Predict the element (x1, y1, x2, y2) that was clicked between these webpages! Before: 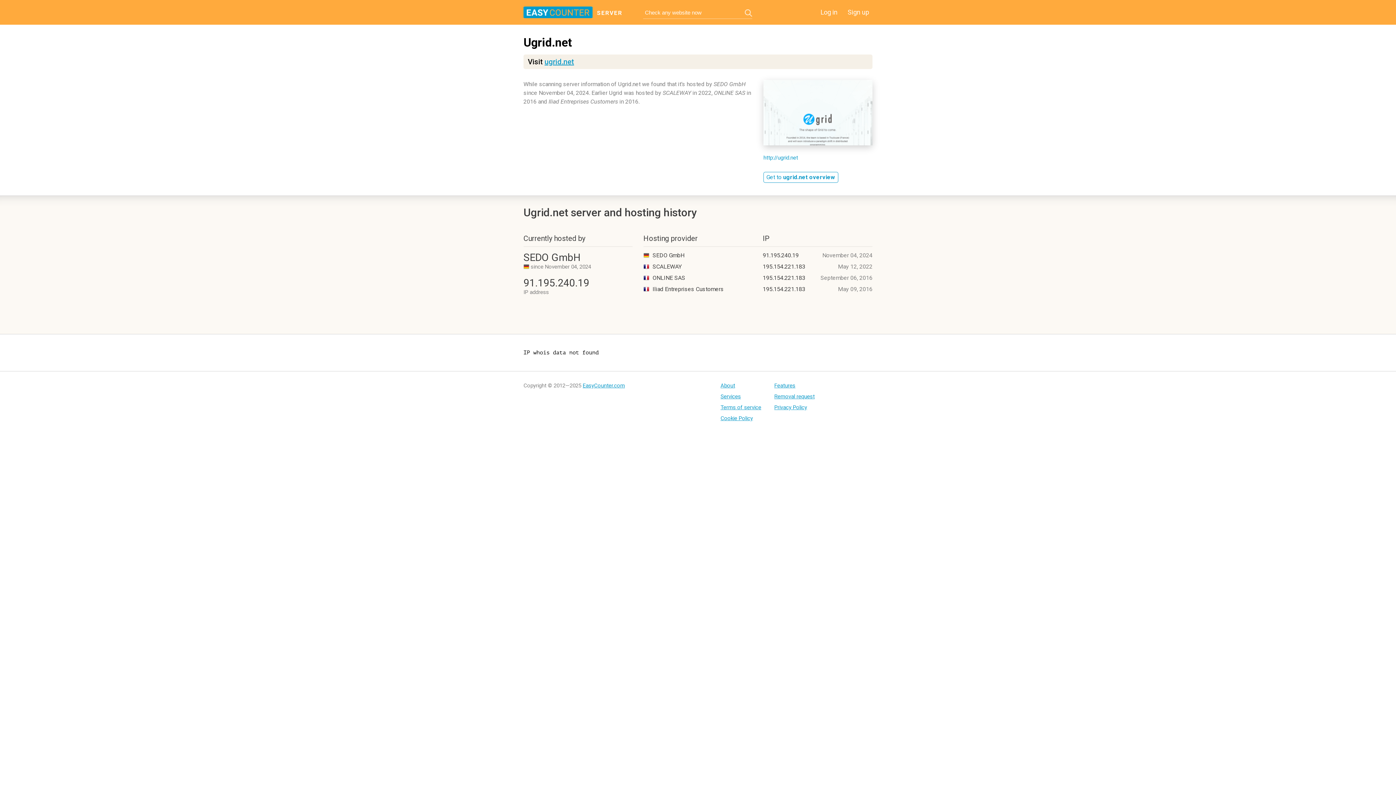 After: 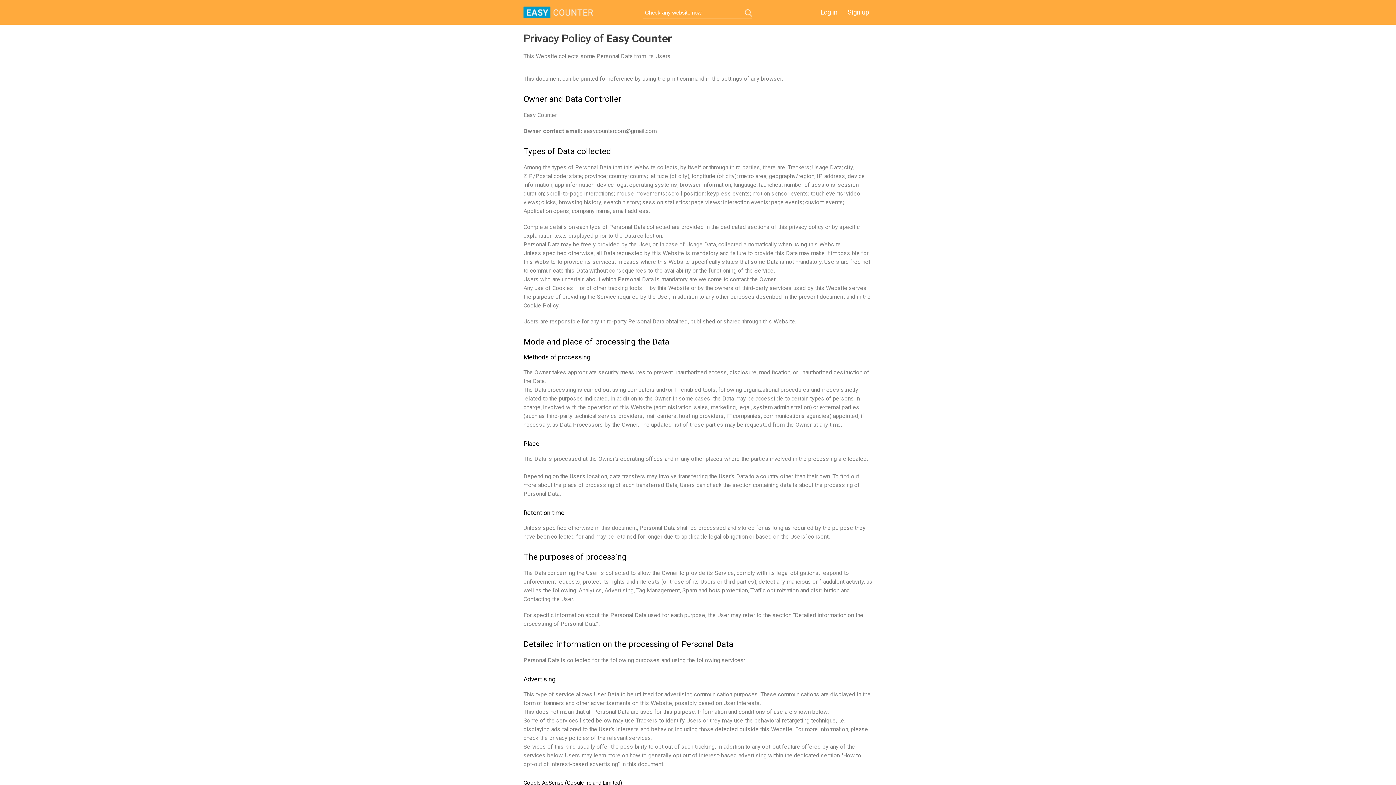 Action: bbox: (774, 404, 815, 410) label: Privacy Policy